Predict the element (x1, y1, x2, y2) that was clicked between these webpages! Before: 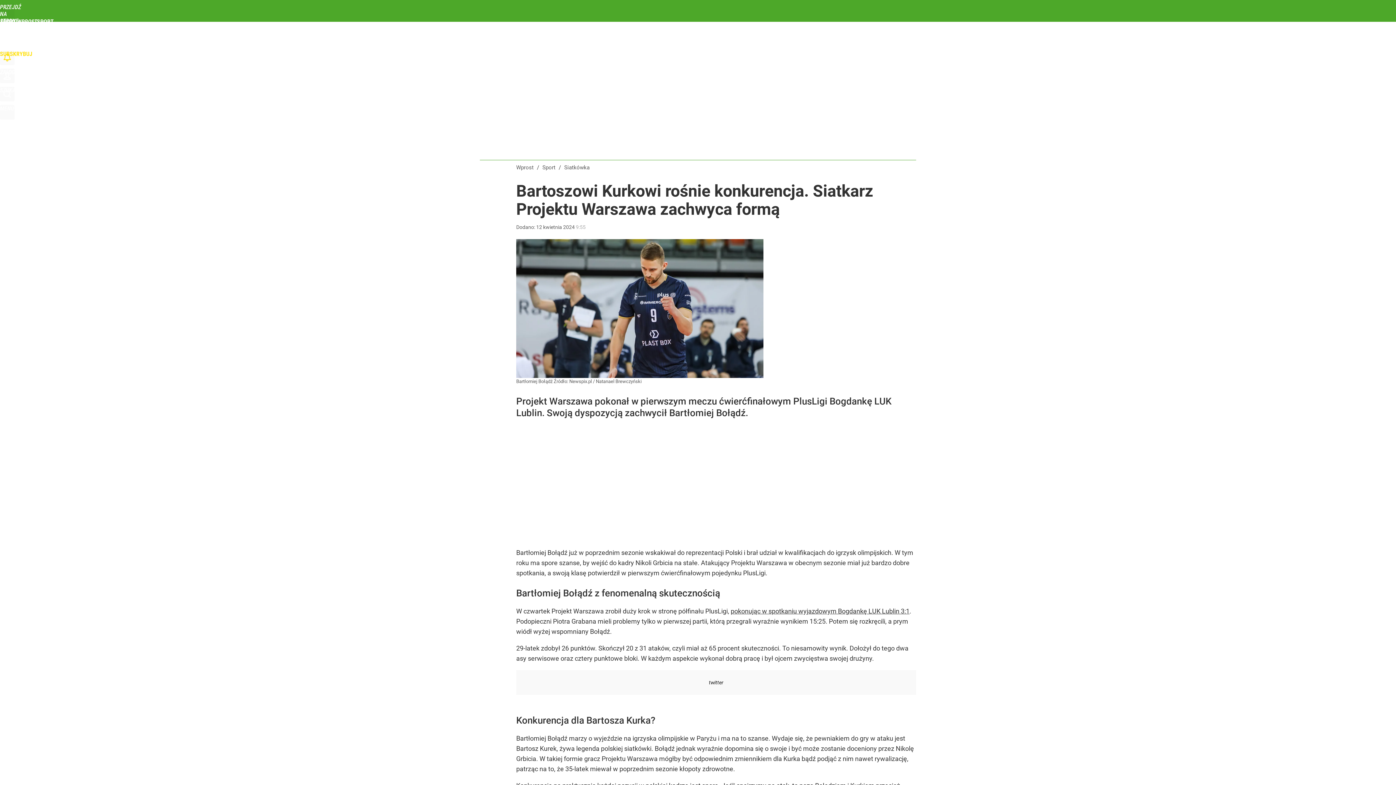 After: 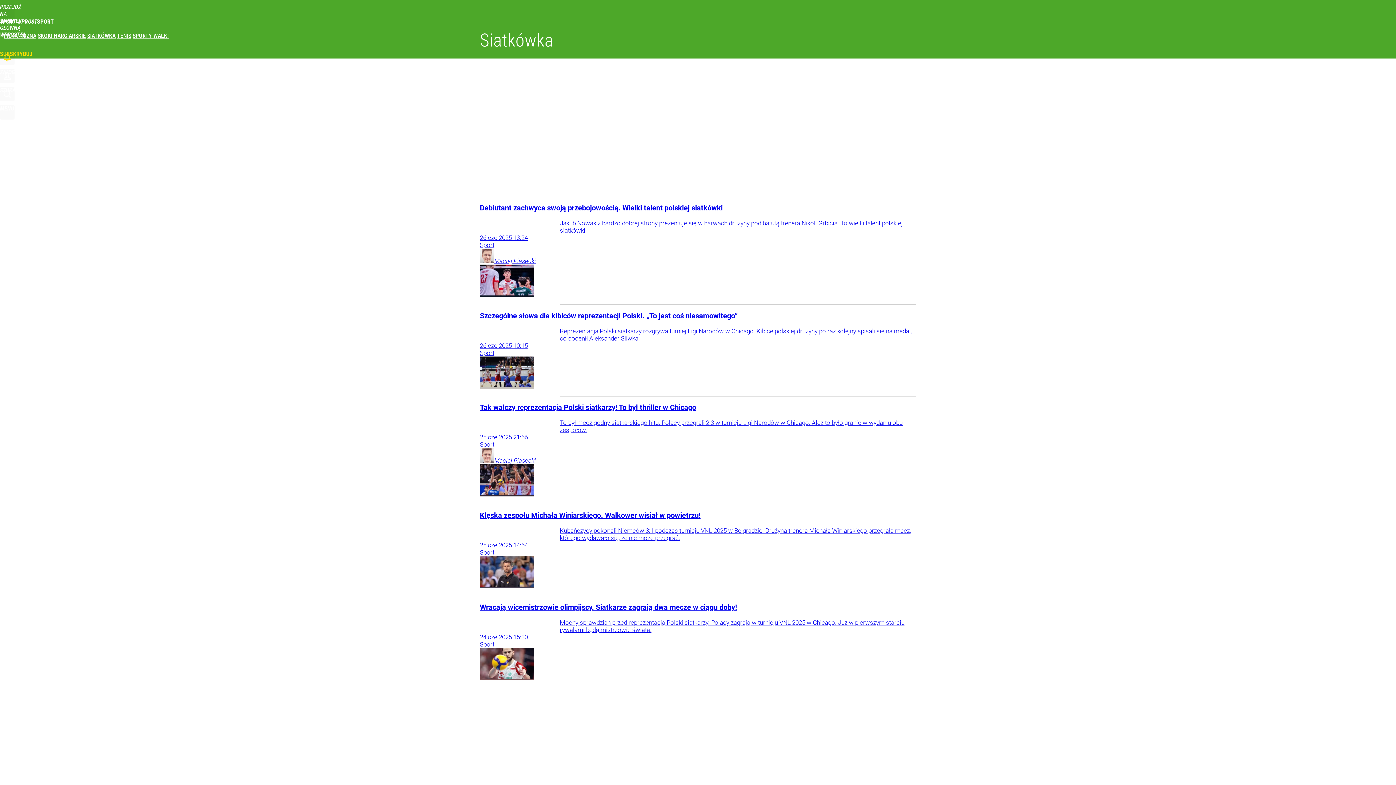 Action: bbox: (87, 32, 115, 39) label: SIATKÓWKA